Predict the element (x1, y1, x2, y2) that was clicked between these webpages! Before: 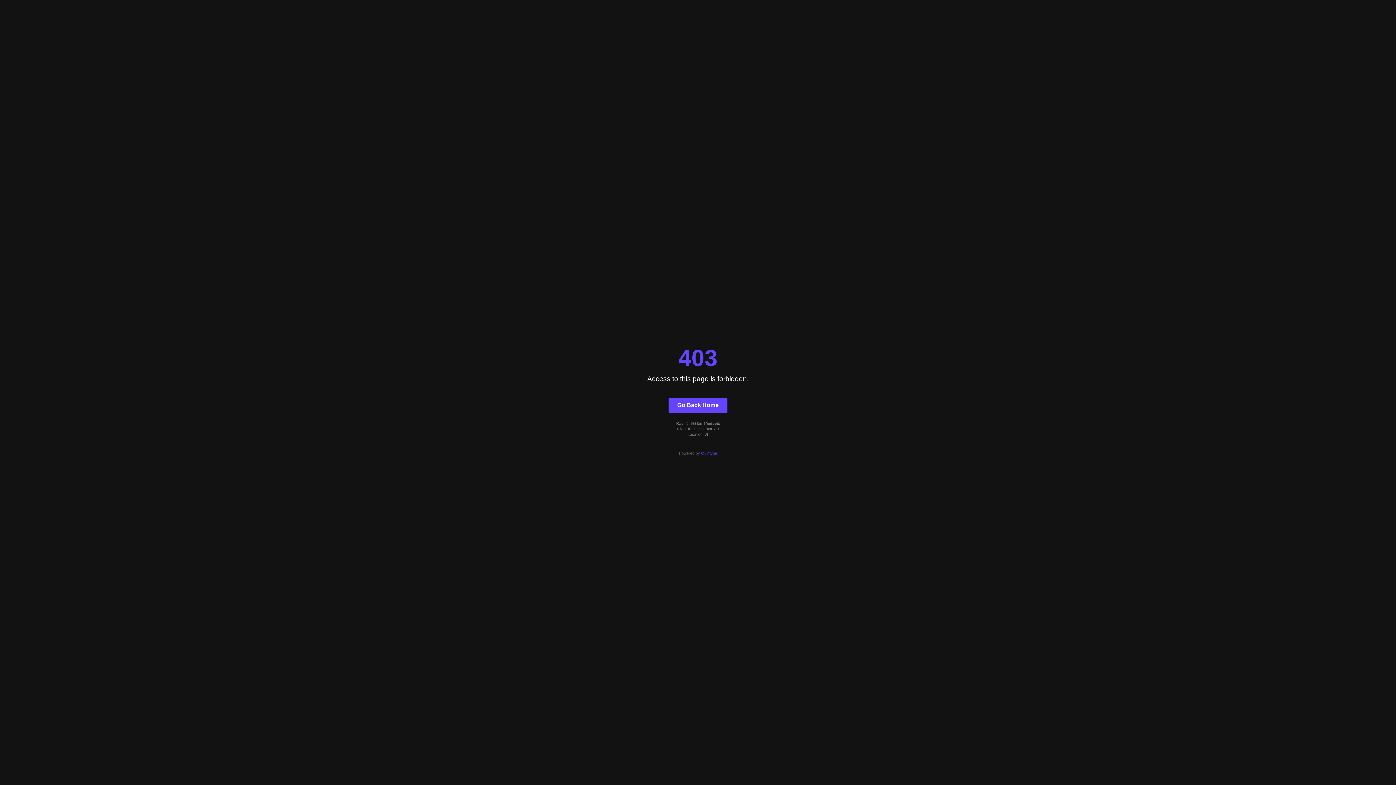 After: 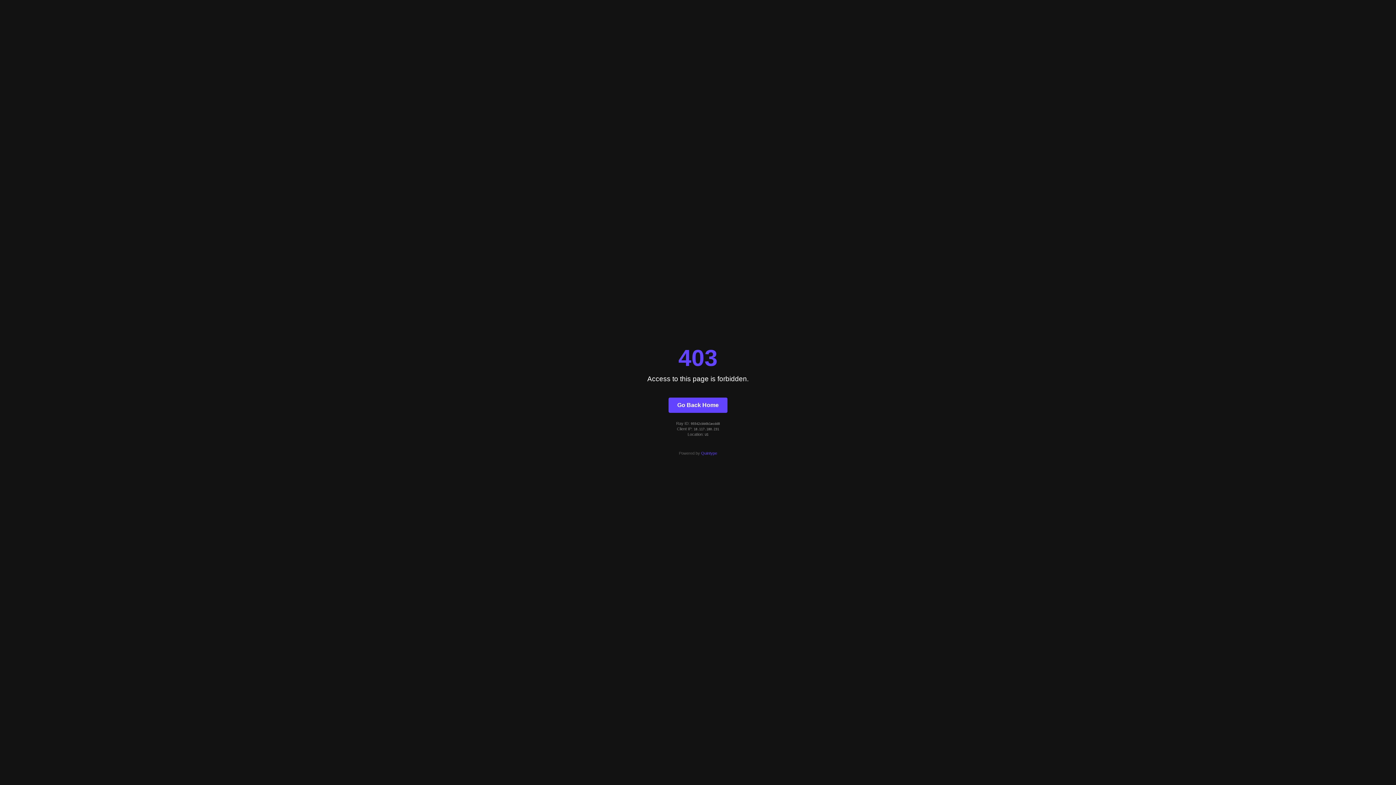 Action: label: Go Back Home bbox: (668, 397, 727, 412)